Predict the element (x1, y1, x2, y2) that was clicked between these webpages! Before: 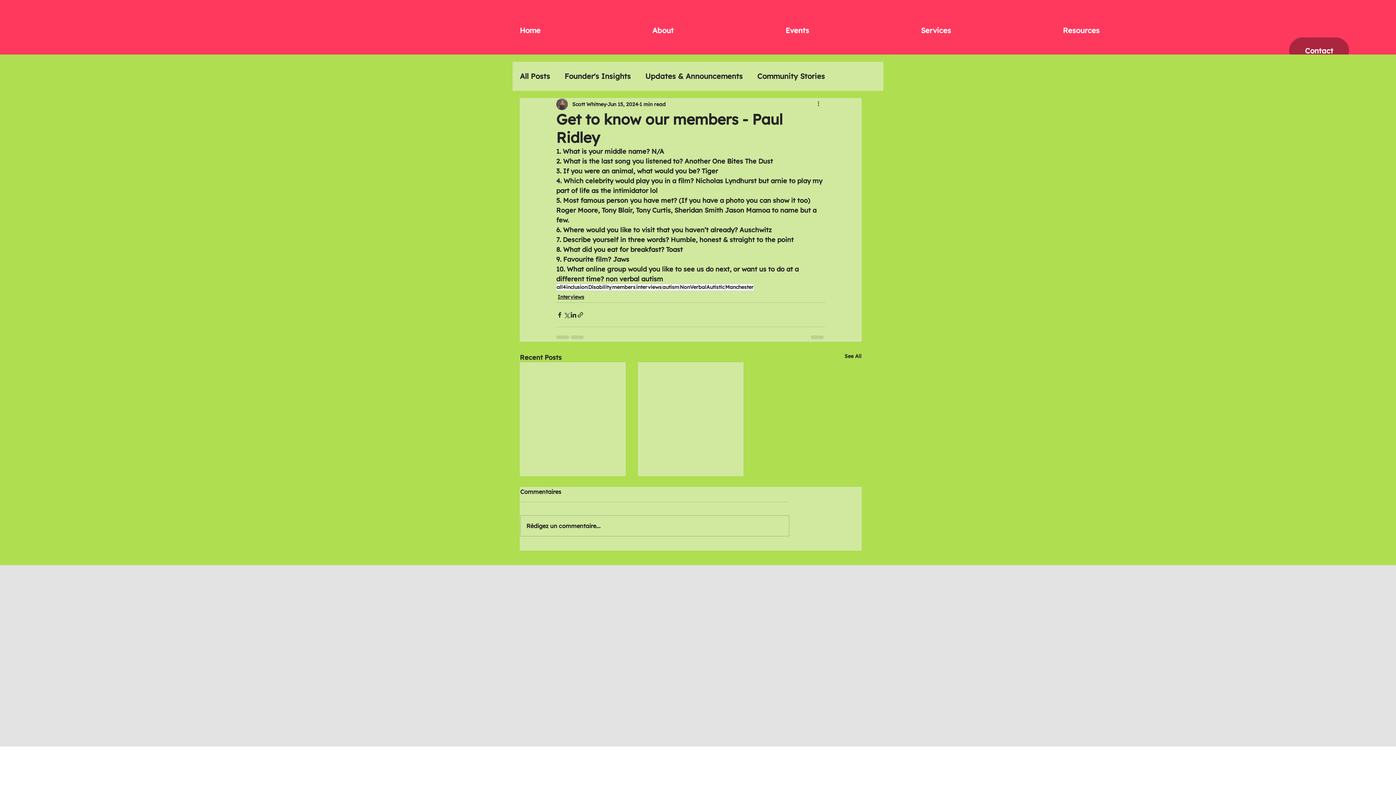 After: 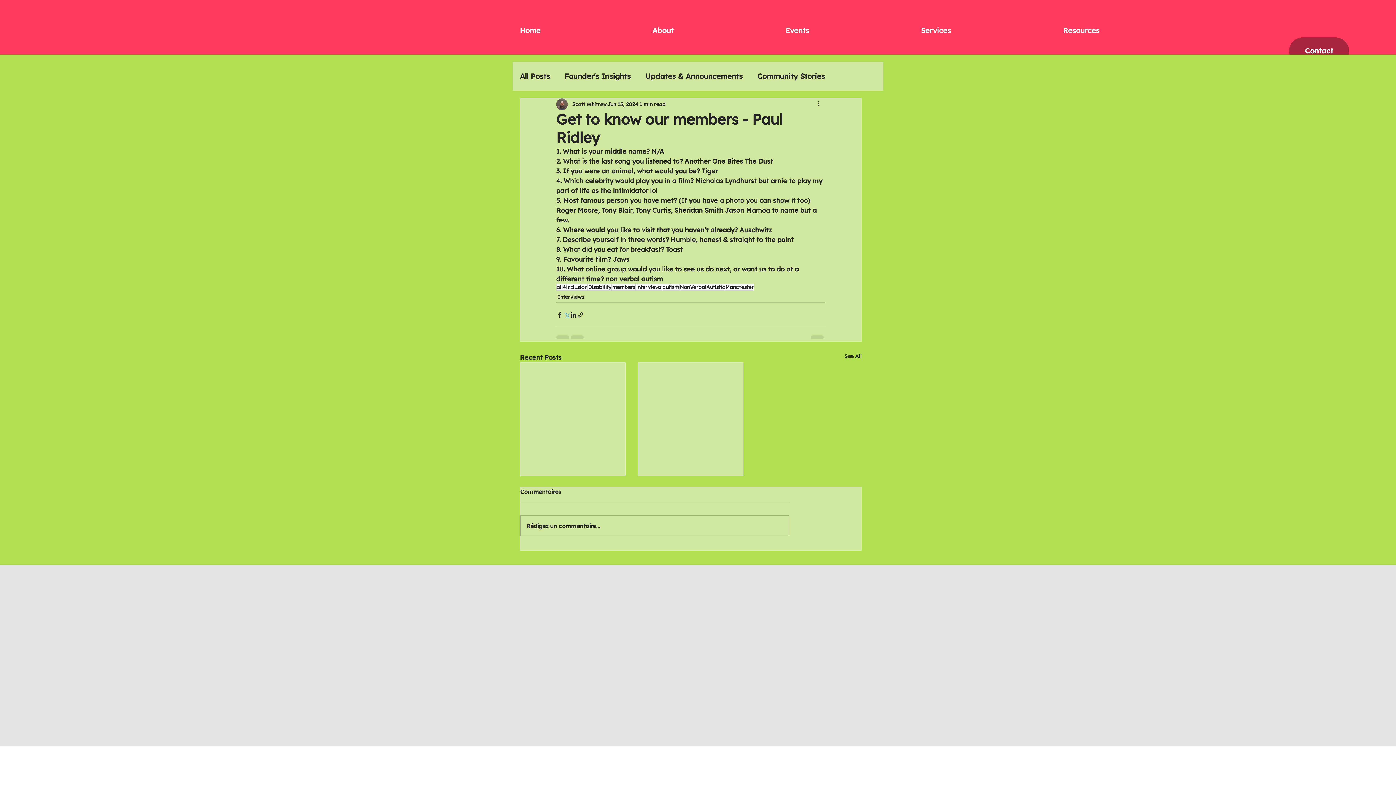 Action: bbox: (563, 311, 570, 318) label: Share via X (Twitter)